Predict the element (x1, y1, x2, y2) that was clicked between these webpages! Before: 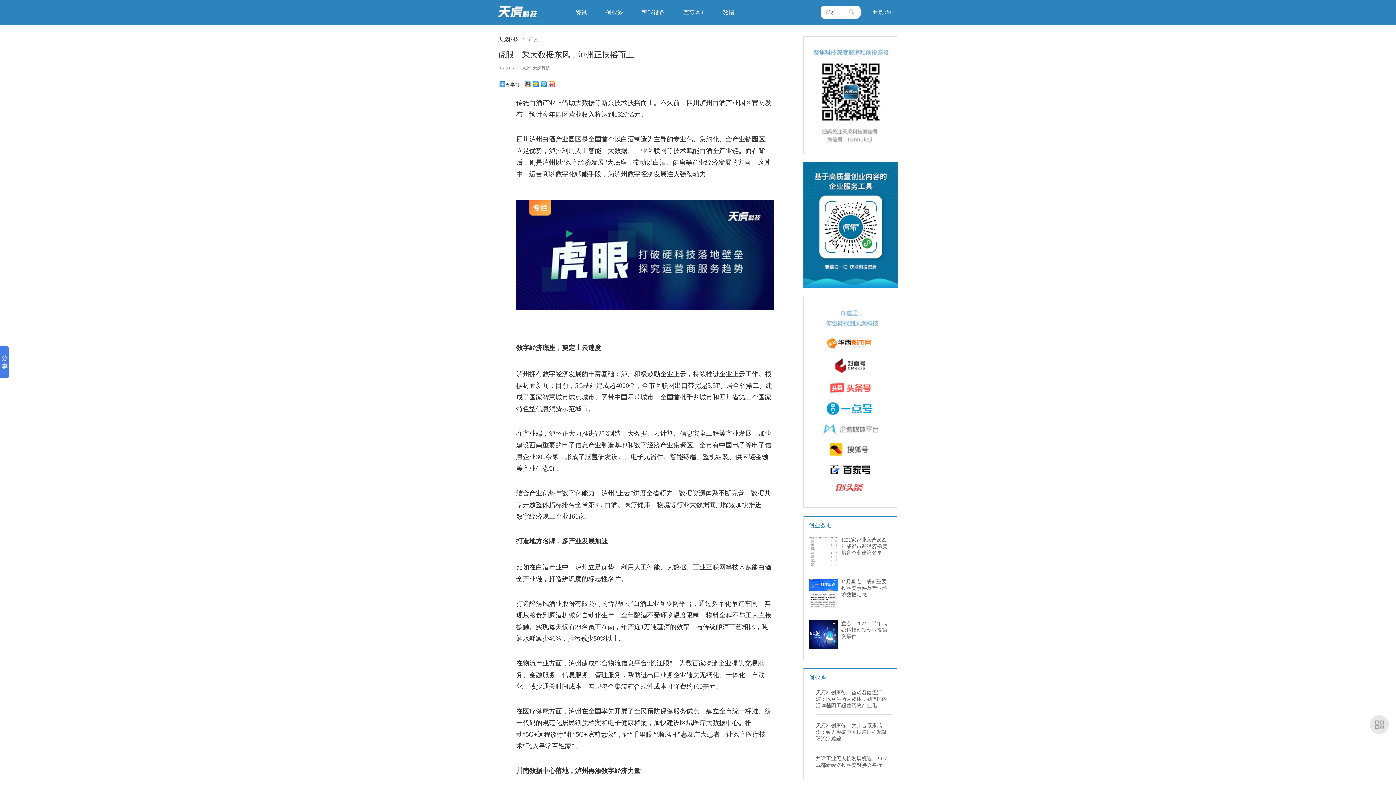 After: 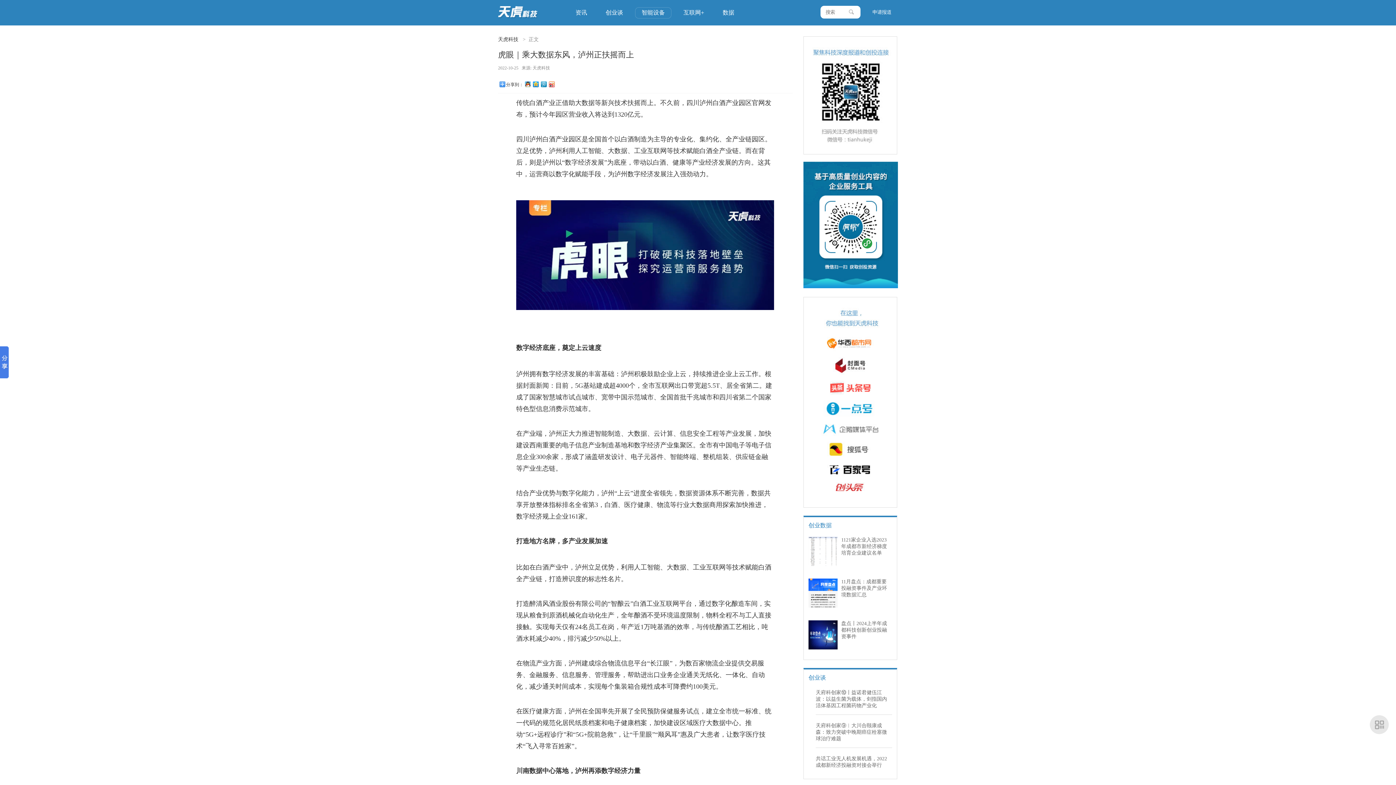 Action: label: 智能设备 bbox: (641, 9, 665, 16)